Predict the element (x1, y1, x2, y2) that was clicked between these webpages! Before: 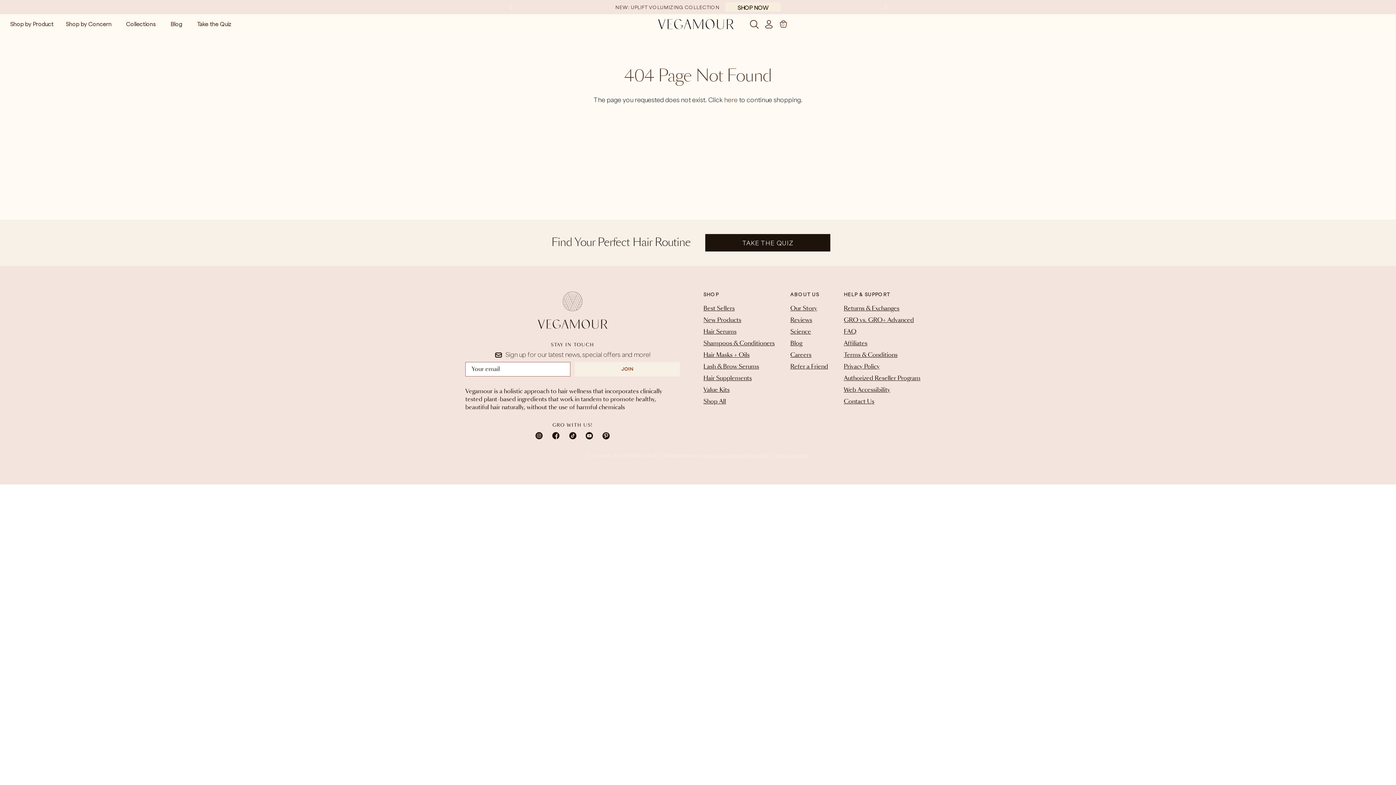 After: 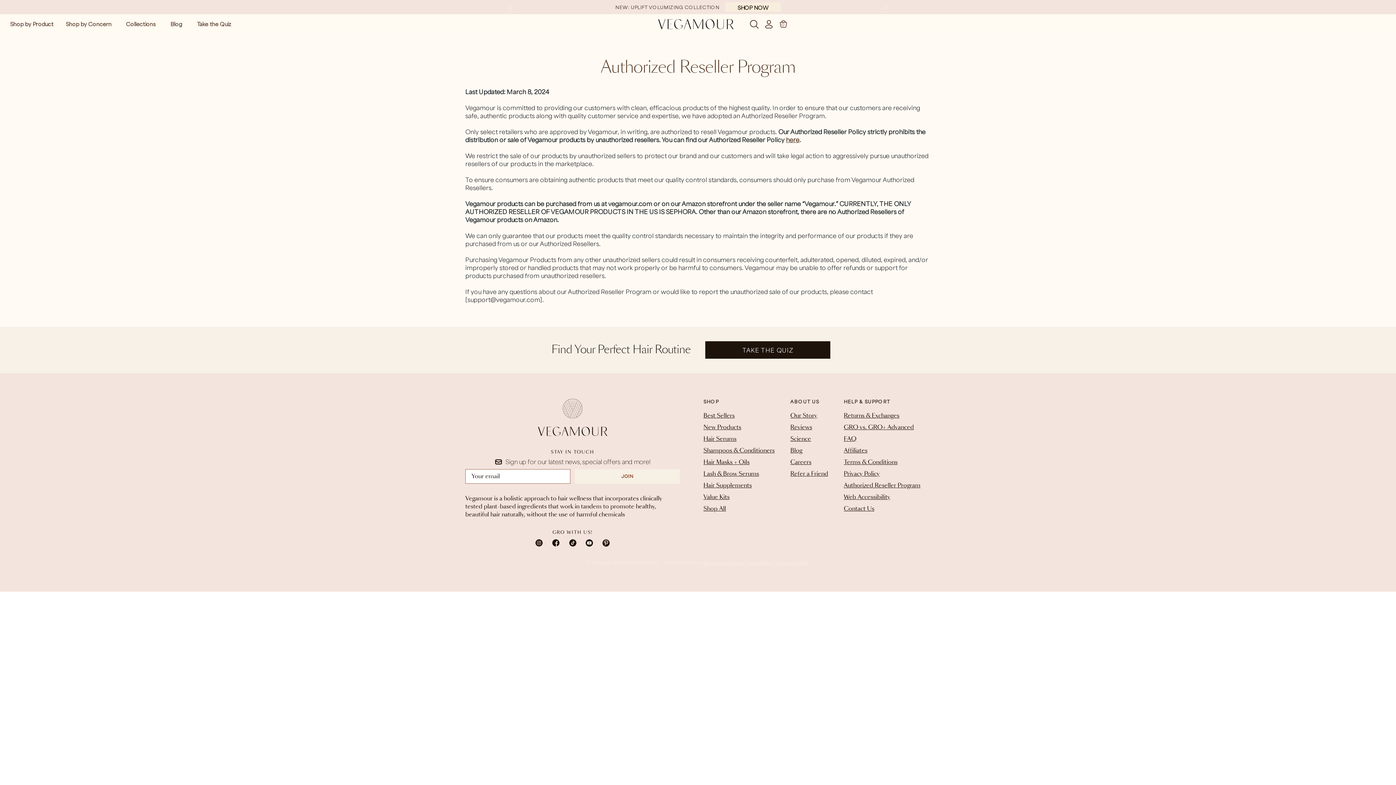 Action: bbox: (844, 375, 920, 381) label: Authorized Reseller Program